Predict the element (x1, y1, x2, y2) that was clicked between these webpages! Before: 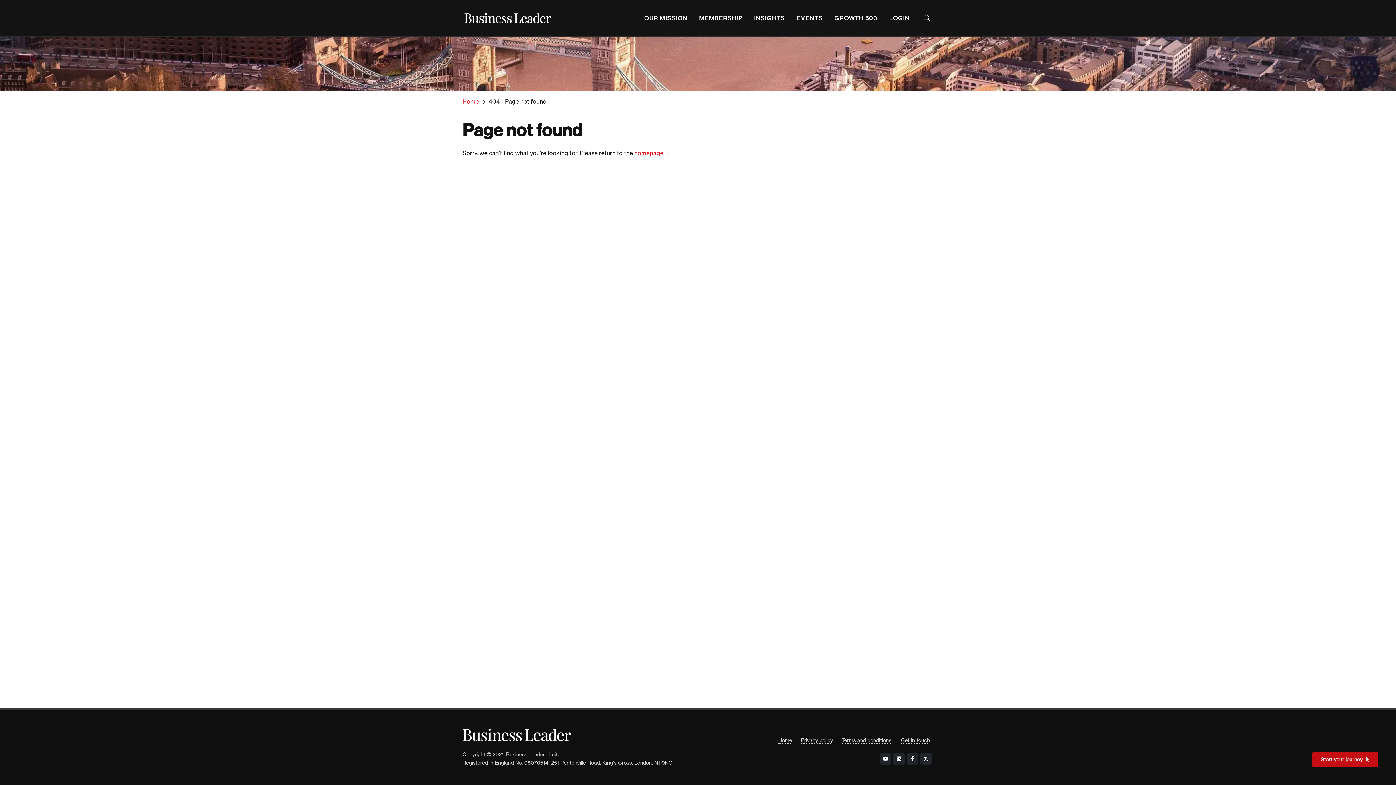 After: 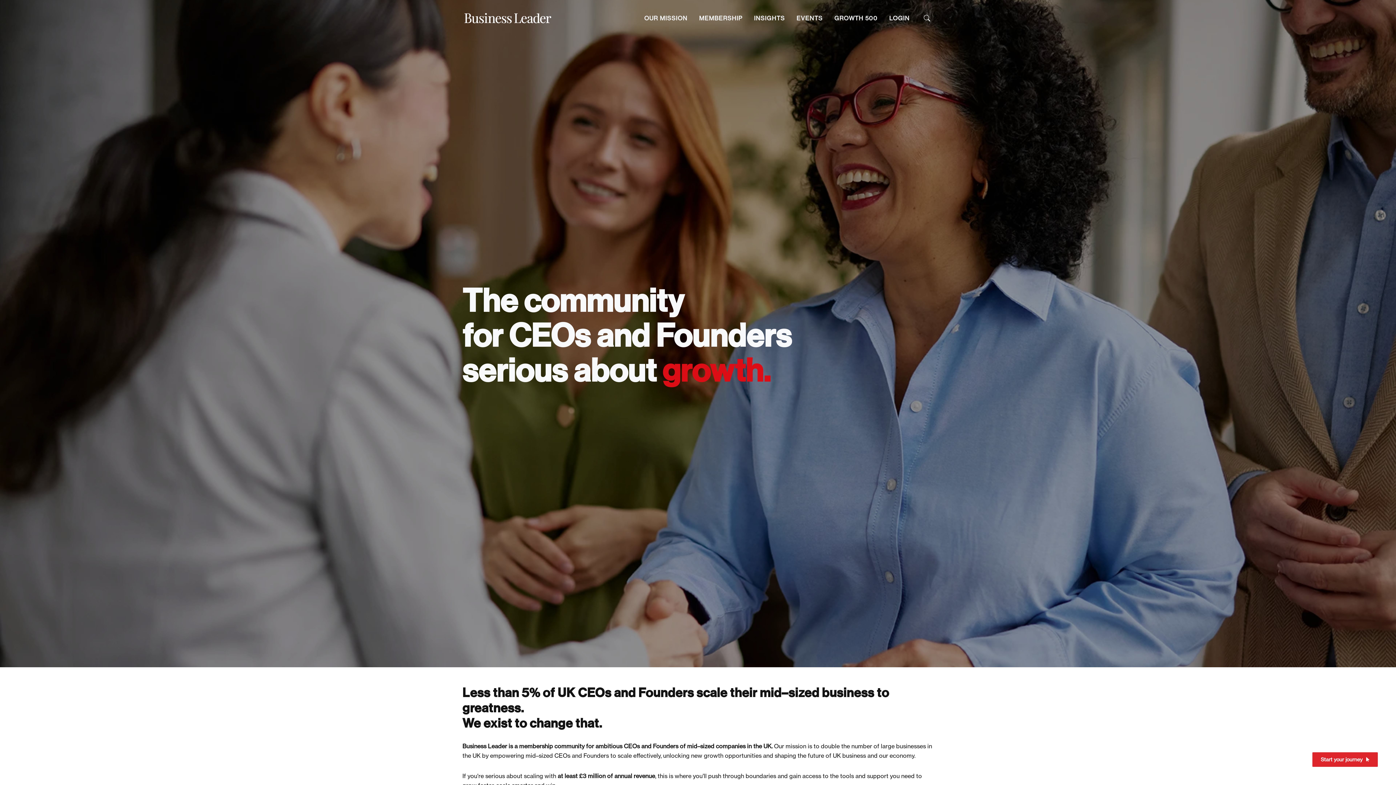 Action: bbox: (462, 0, 553, 36)